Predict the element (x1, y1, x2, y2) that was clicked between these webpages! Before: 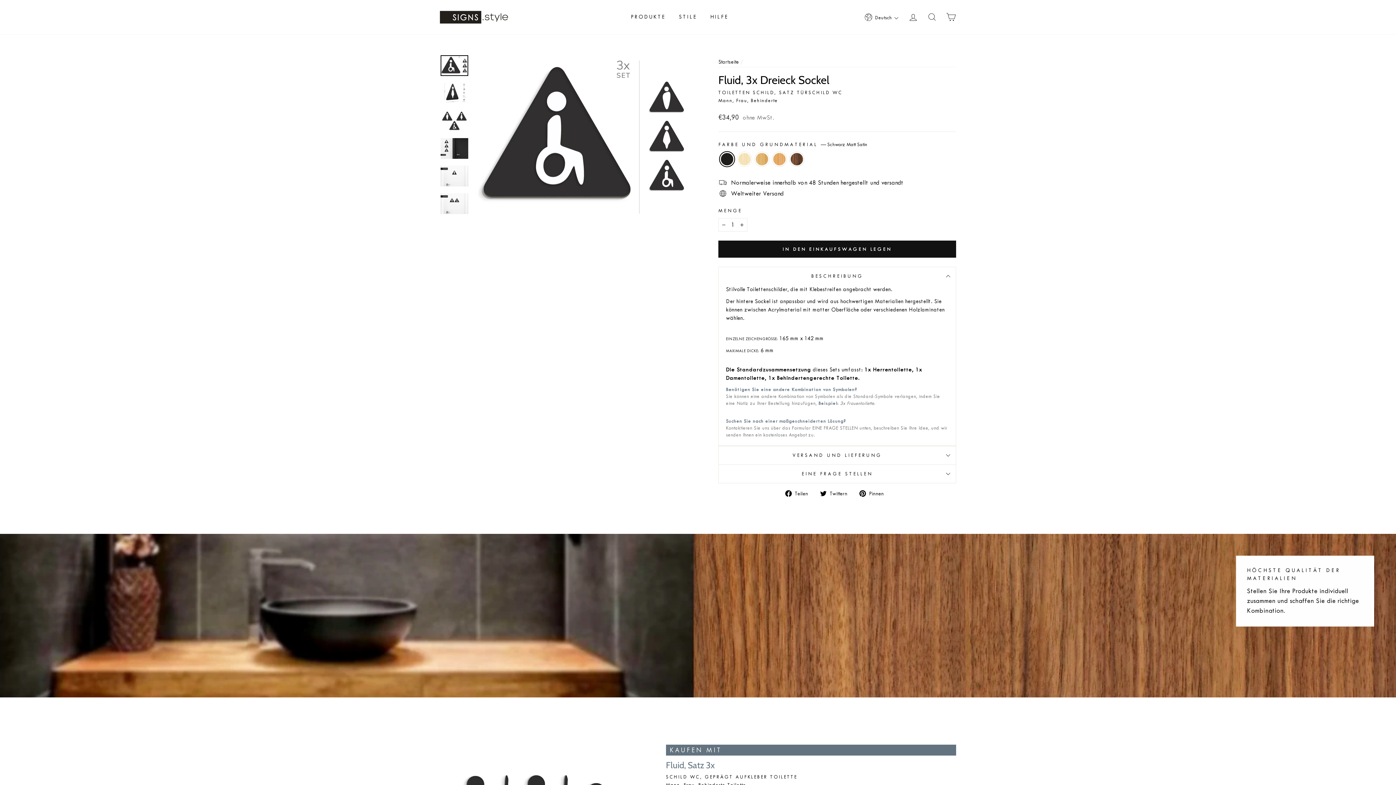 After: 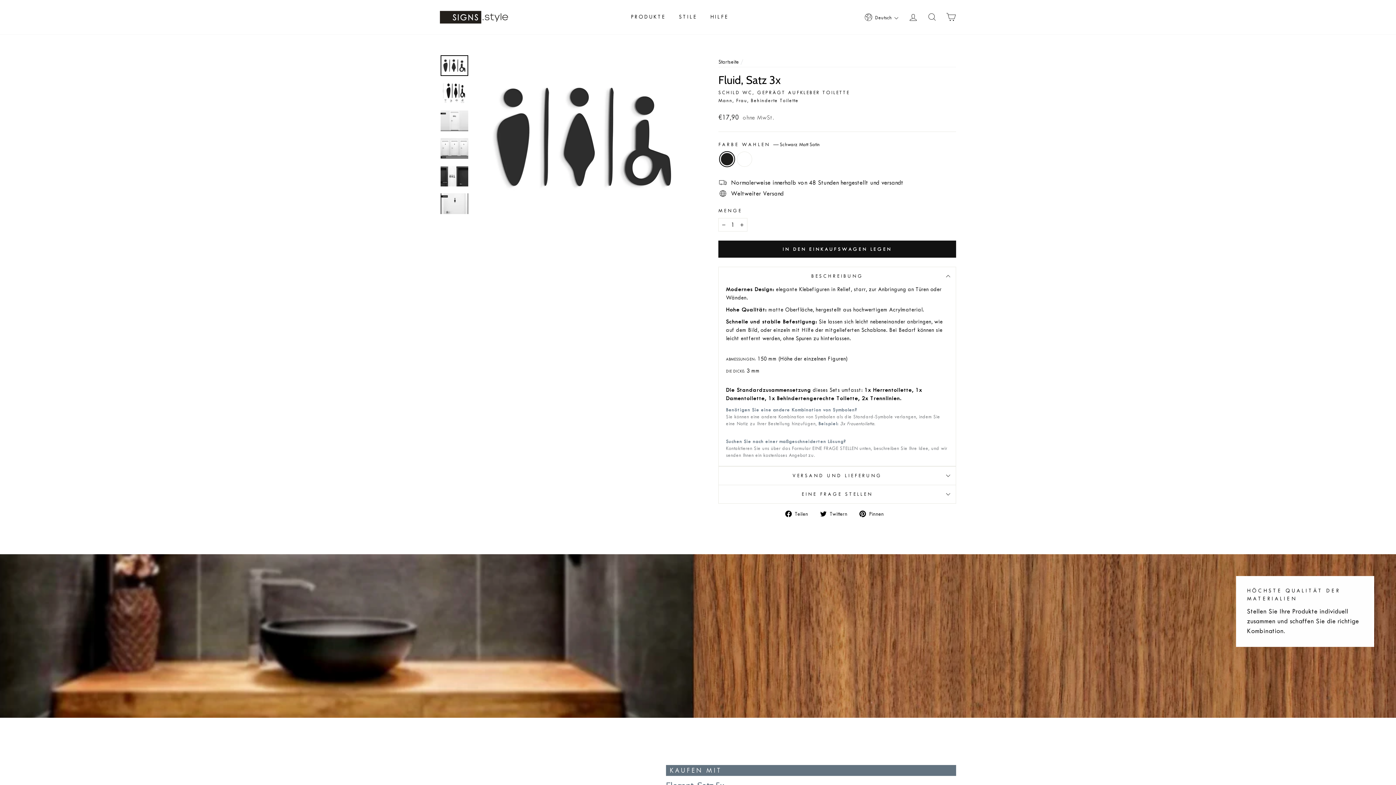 Action: label: Fluid, Satz 3x
SCHILD WC, GEPRÄGT AUFKLEBER TOILETTE
Mann, Frau, Behinderte Toilette bbox: (666, 761, 956, 770)